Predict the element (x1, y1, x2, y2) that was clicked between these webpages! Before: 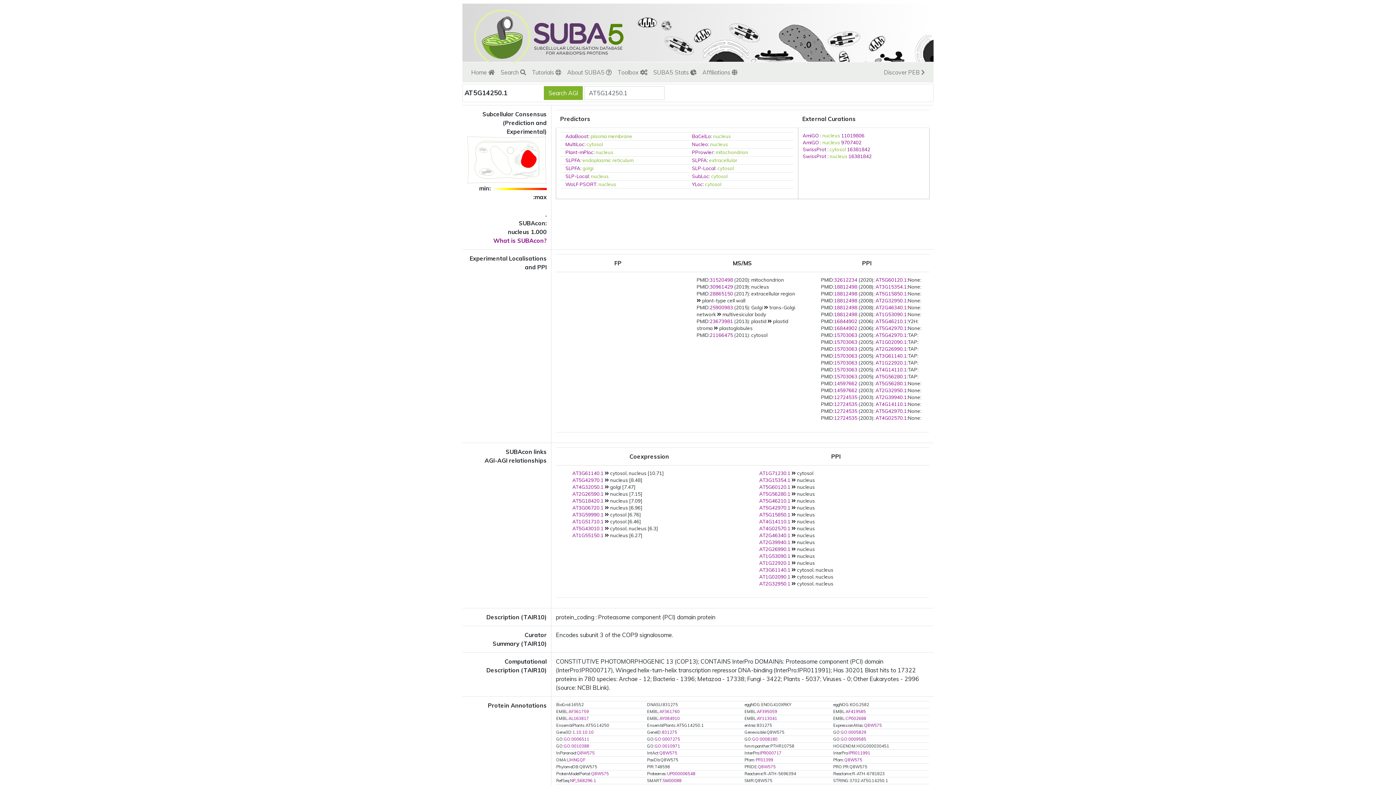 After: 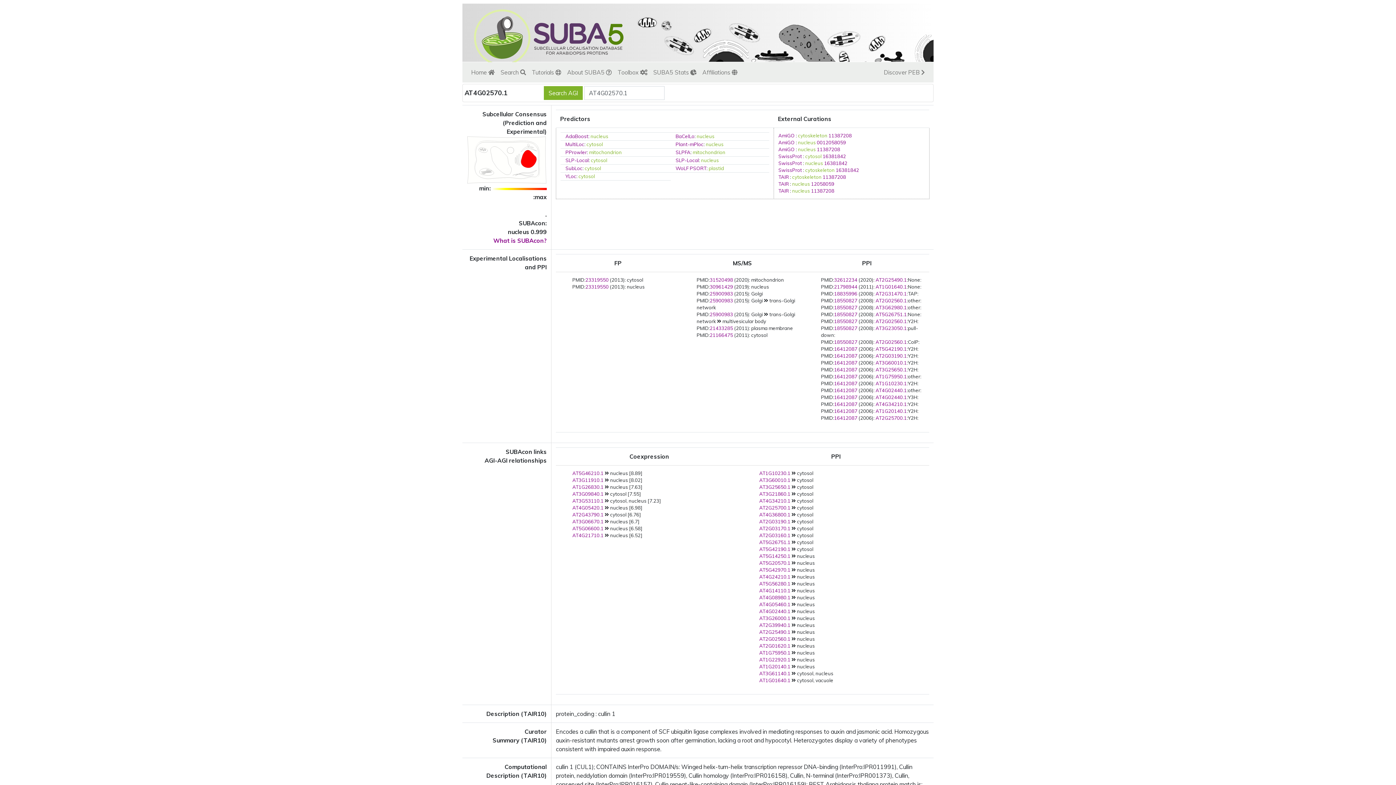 Action: bbox: (759, 525, 790, 531) label: AT4G02570.1